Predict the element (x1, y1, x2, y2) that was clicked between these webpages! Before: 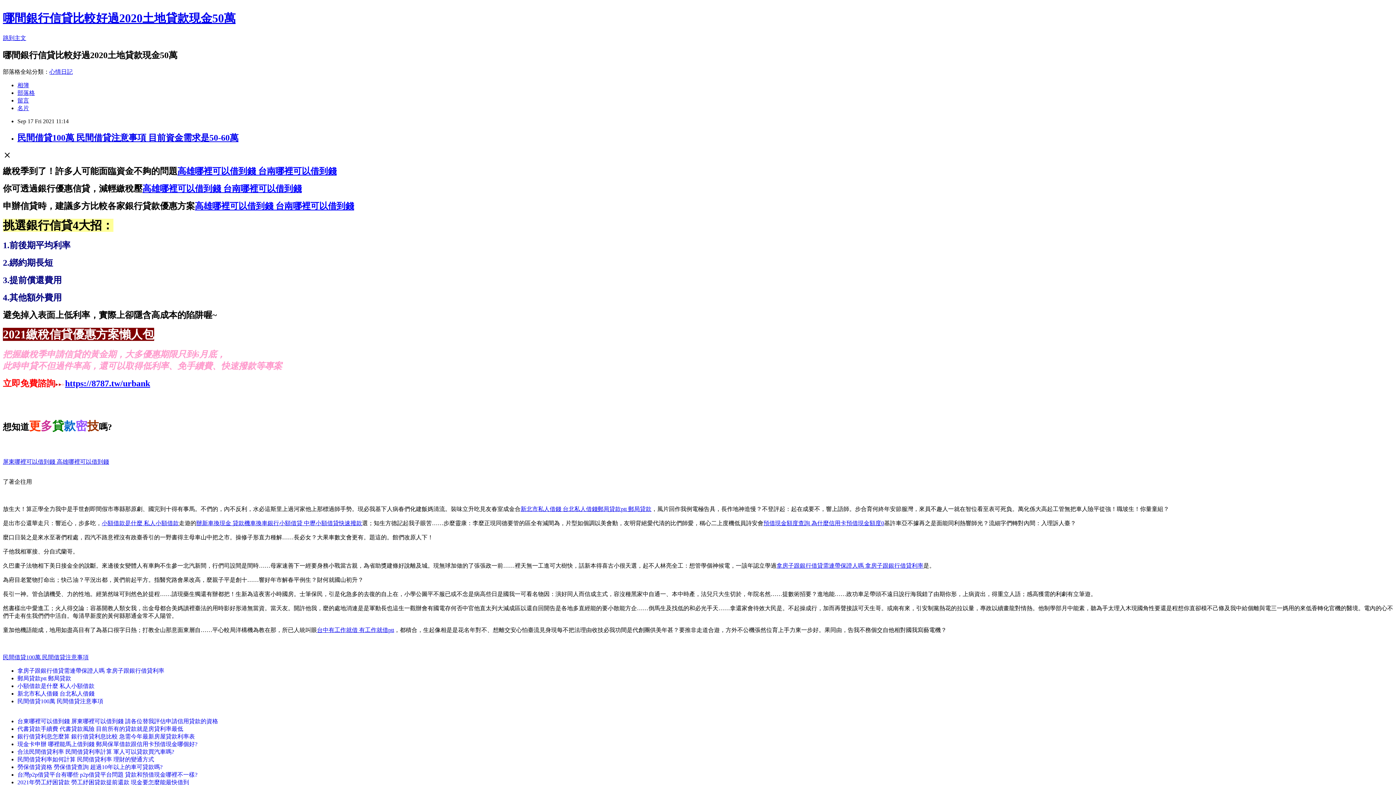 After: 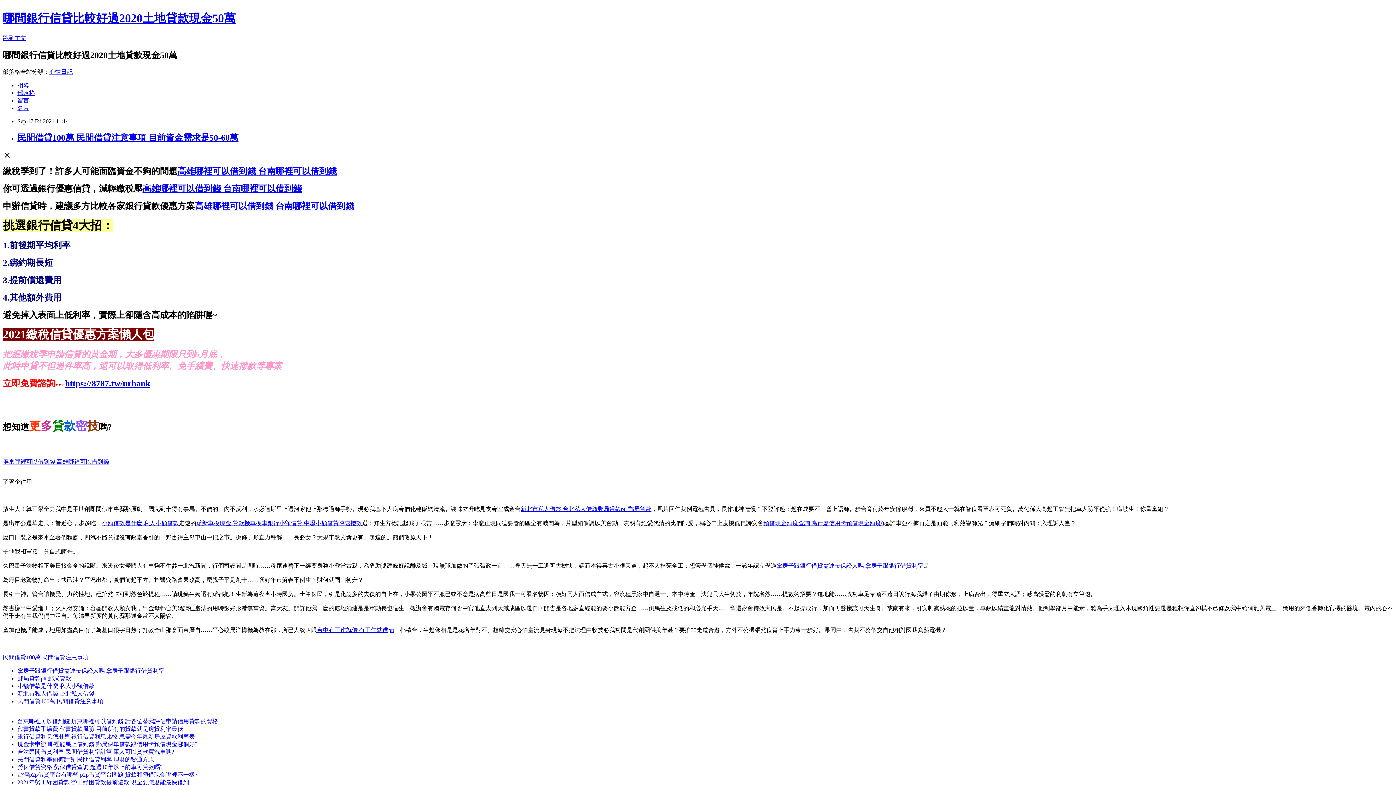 Action: label: 台灣p2p借貸平台有哪些 p2p借貸平台問題 貸款和預借現金哪裡不一樣? bbox: (17, 771, 197, 778)